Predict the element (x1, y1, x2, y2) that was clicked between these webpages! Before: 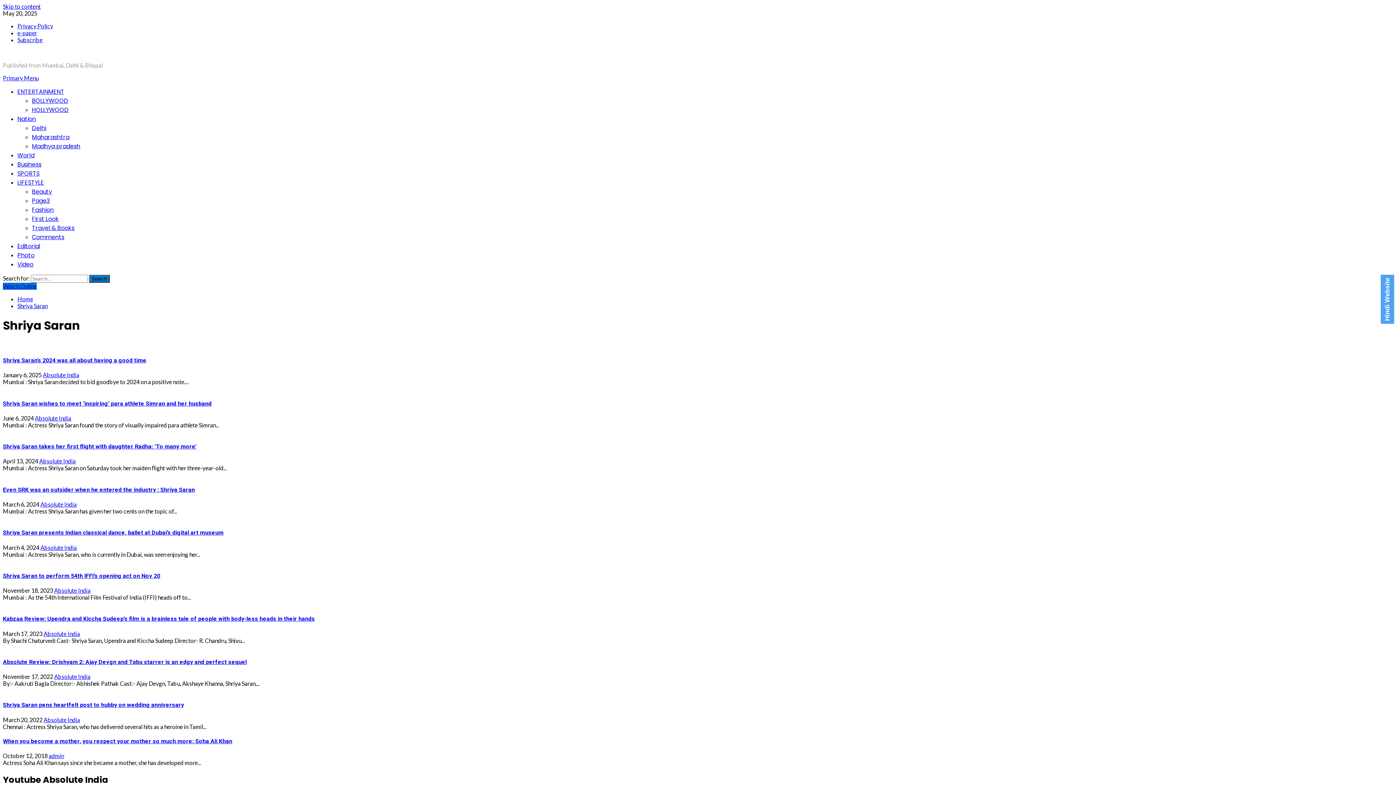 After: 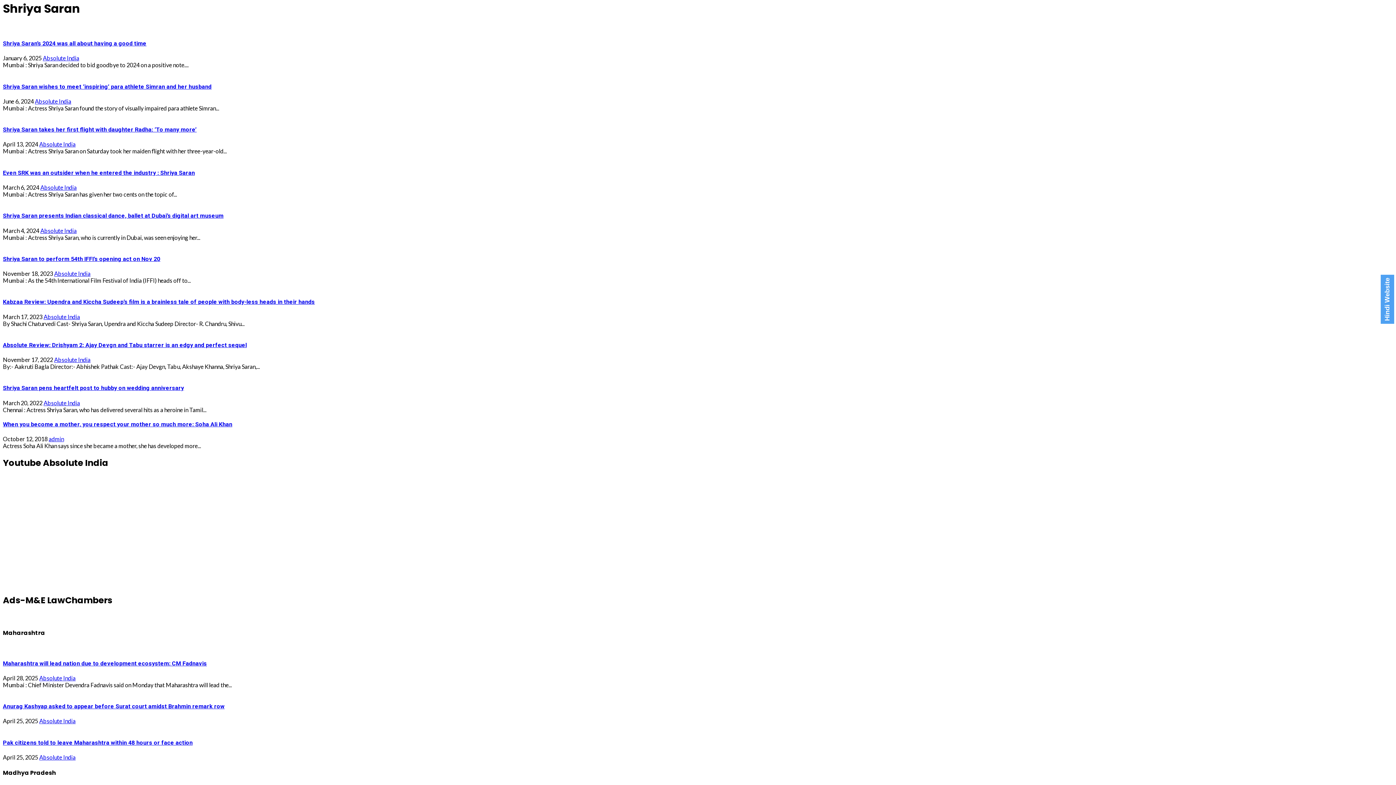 Action: label: Skip to content bbox: (2, 2, 40, 9)